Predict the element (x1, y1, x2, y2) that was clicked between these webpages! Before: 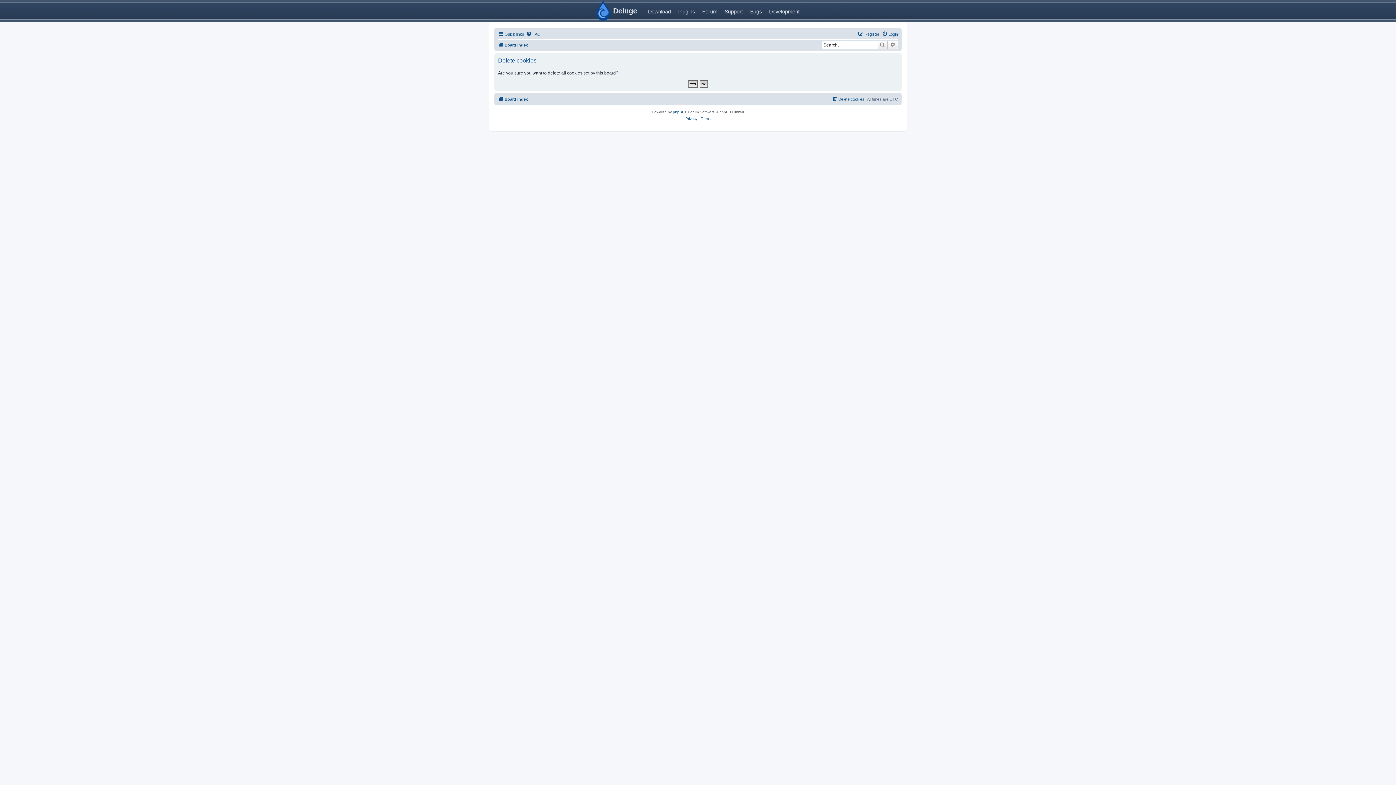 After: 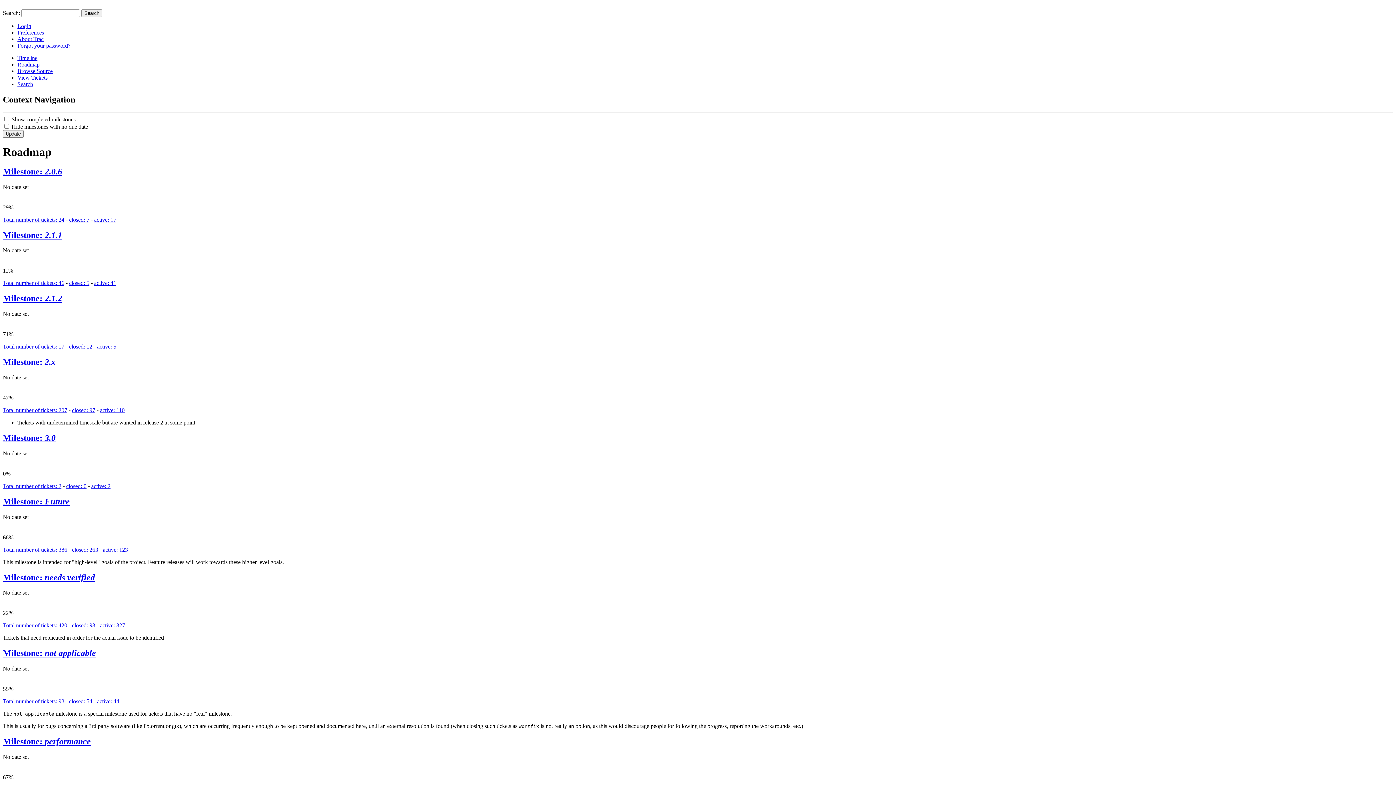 Action: label: Bugs bbox: (746, 2, 765, 19)